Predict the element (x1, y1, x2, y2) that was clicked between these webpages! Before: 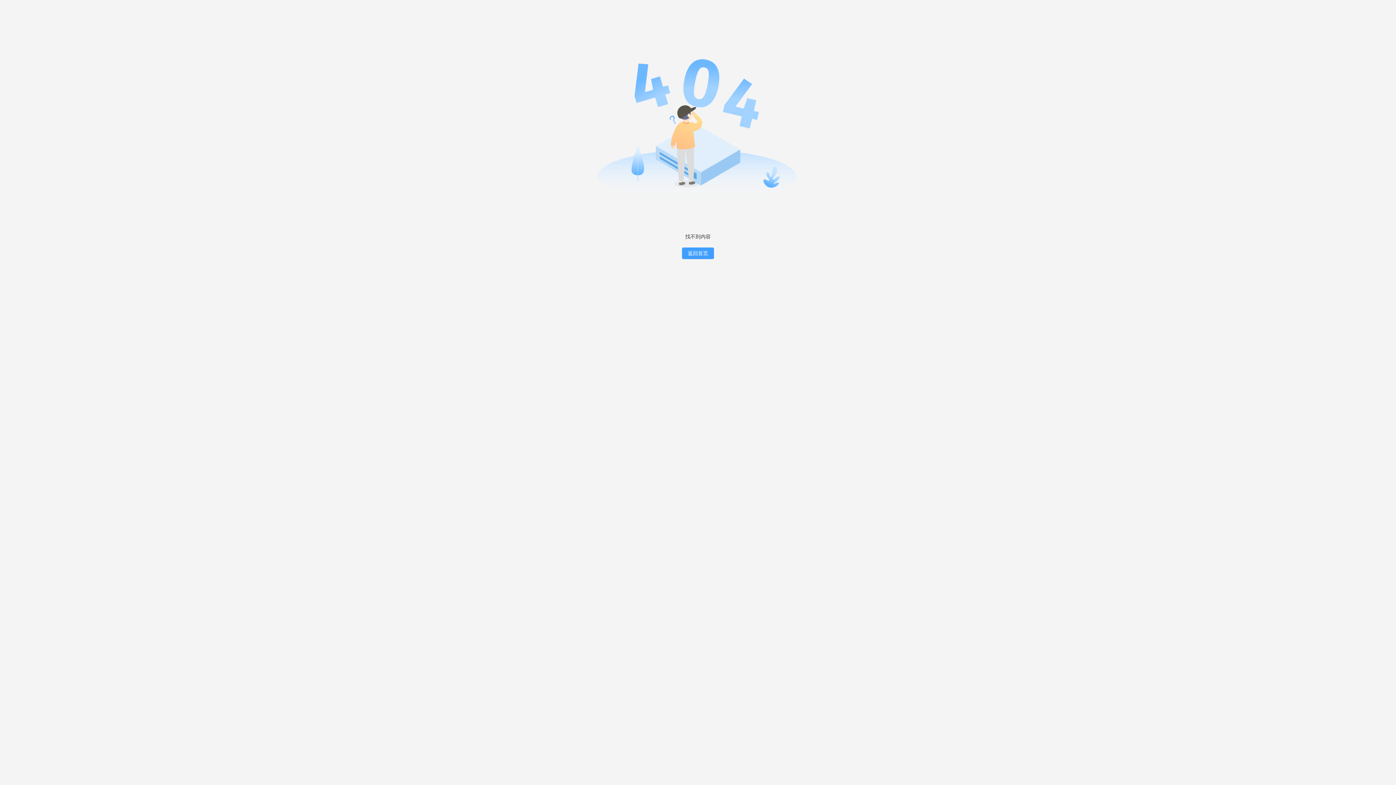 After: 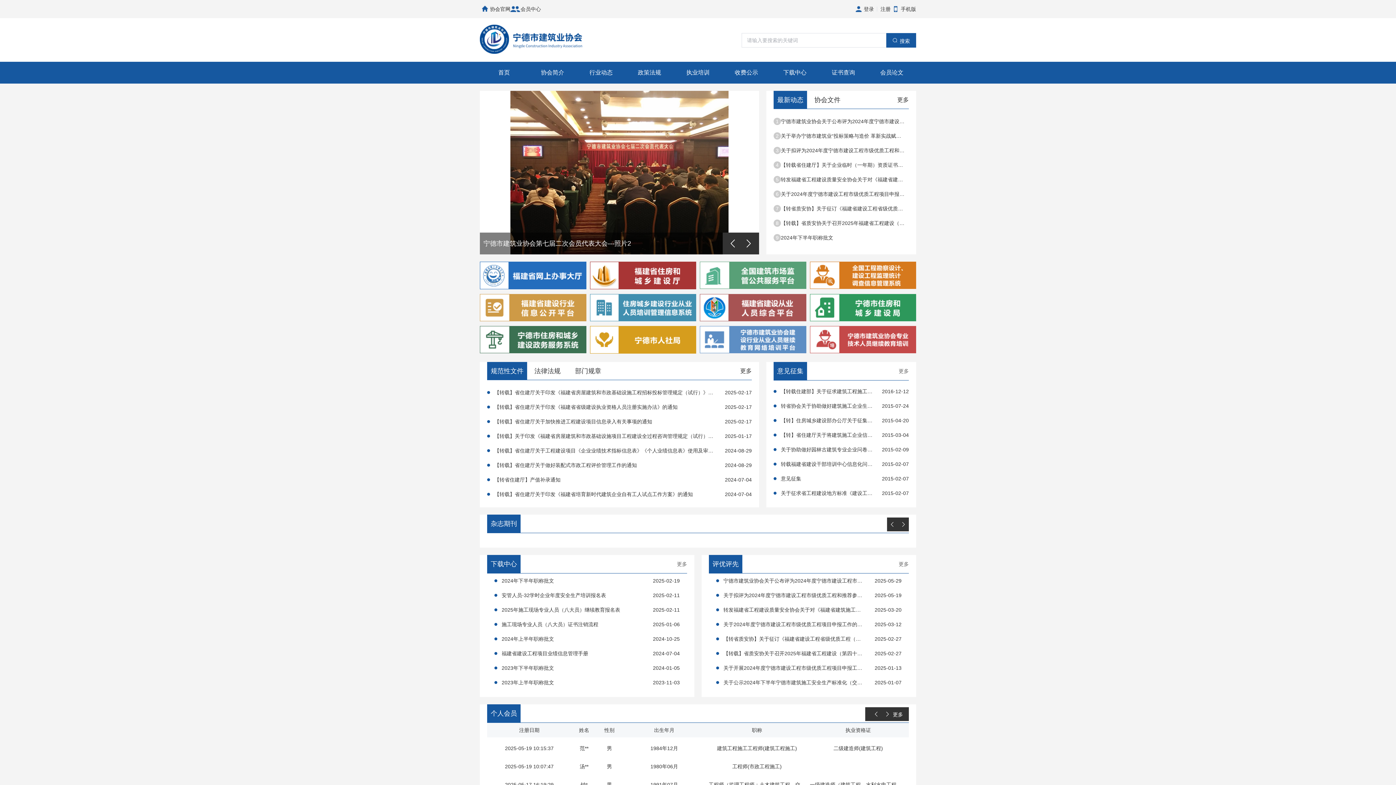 Action: bbox: (682, 250, 714, 255) label: 返回首页